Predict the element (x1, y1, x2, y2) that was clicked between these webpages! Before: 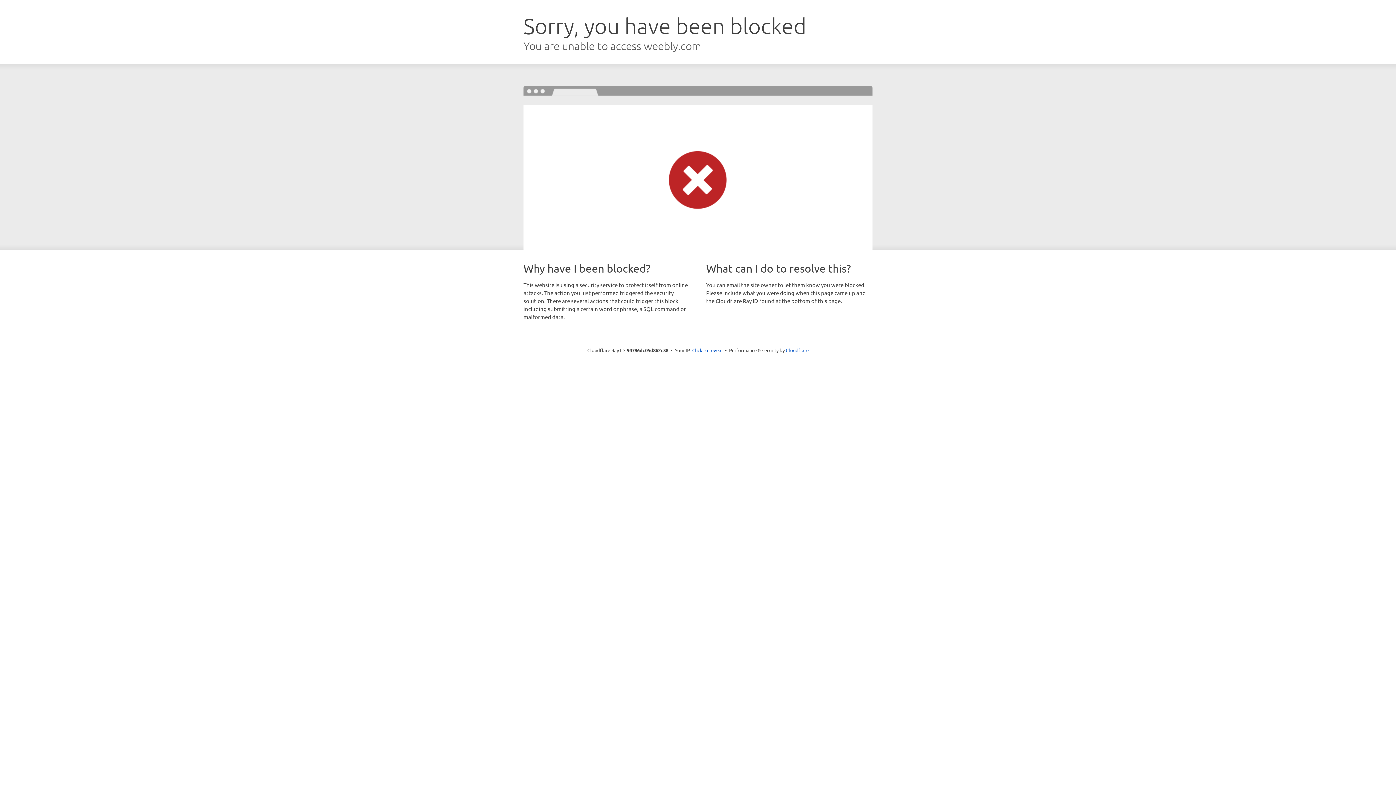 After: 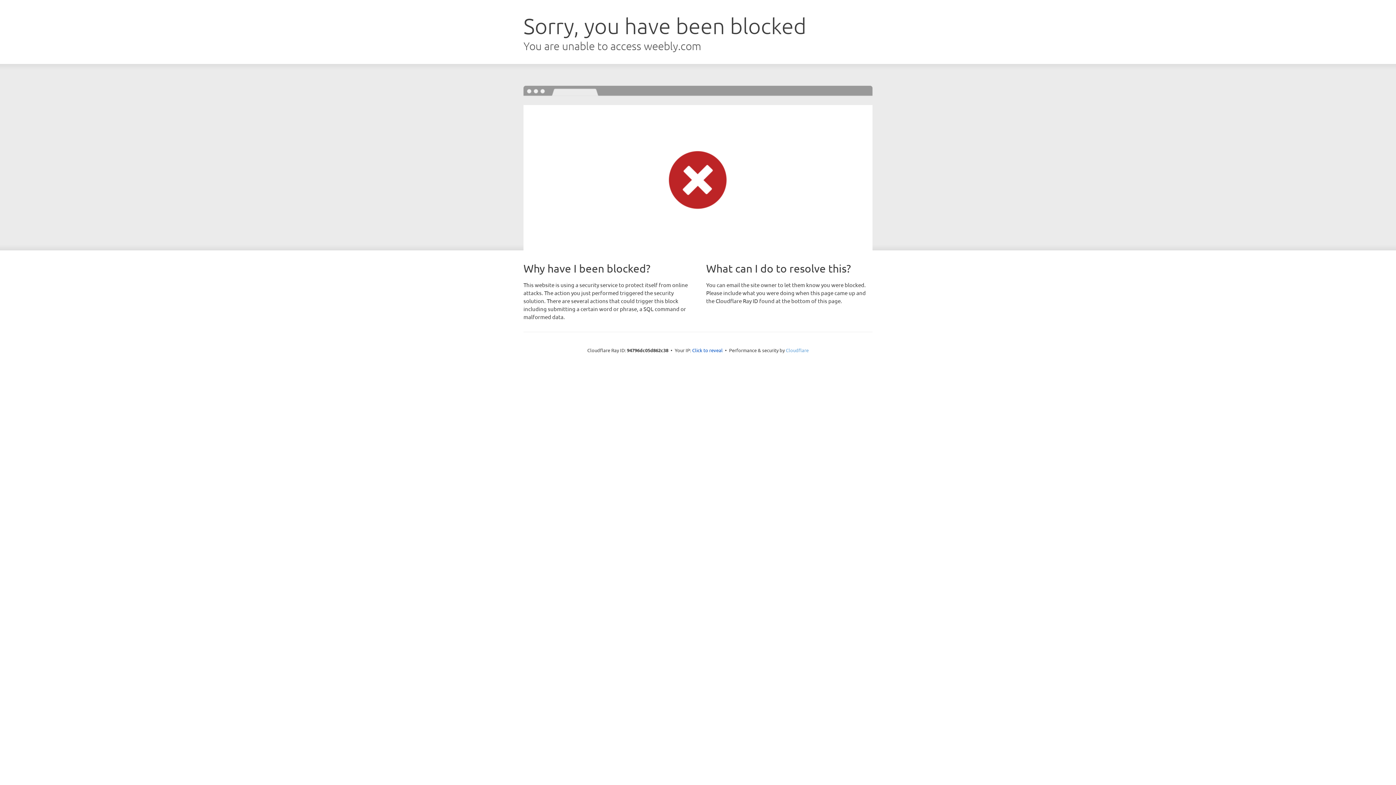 Action: bbox: (786, 347, 808, 353) label: Cloudflare